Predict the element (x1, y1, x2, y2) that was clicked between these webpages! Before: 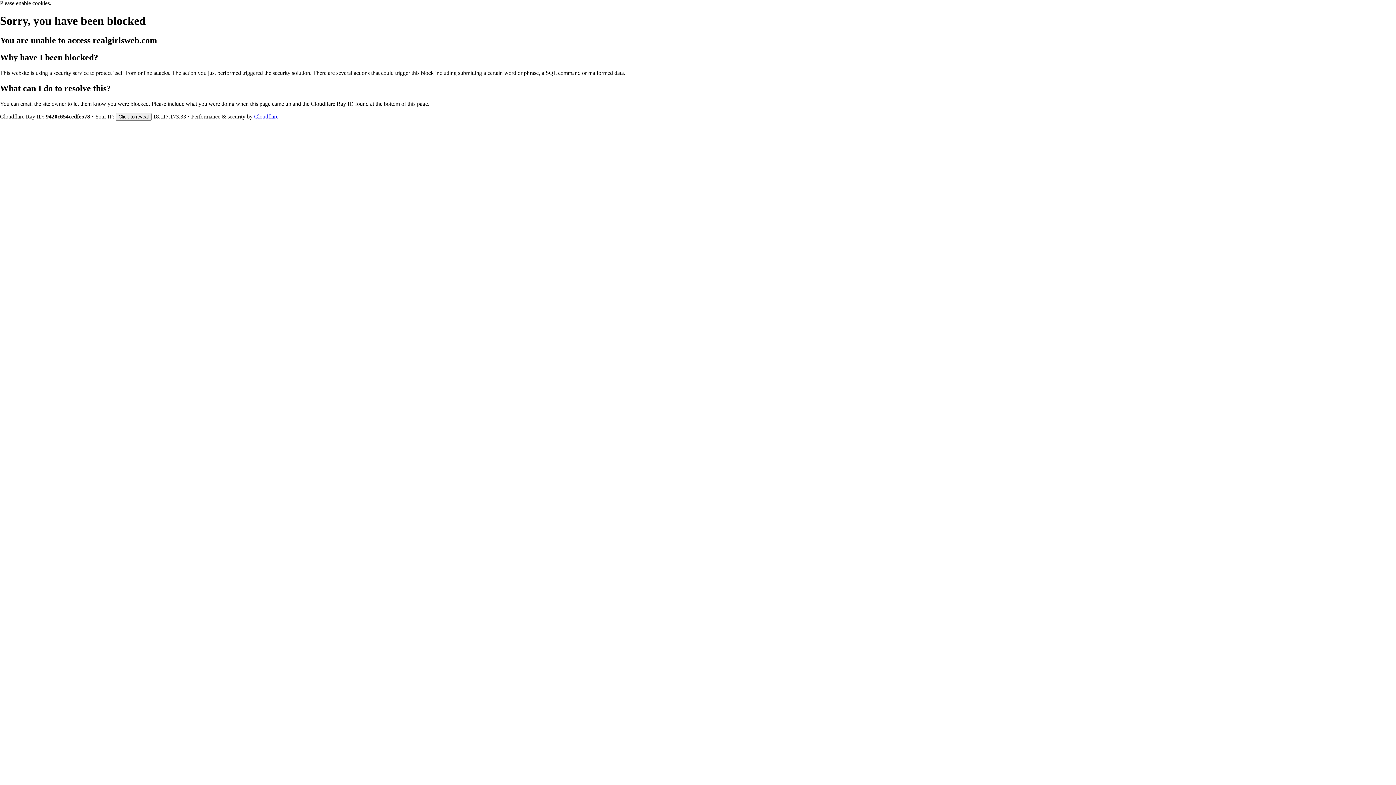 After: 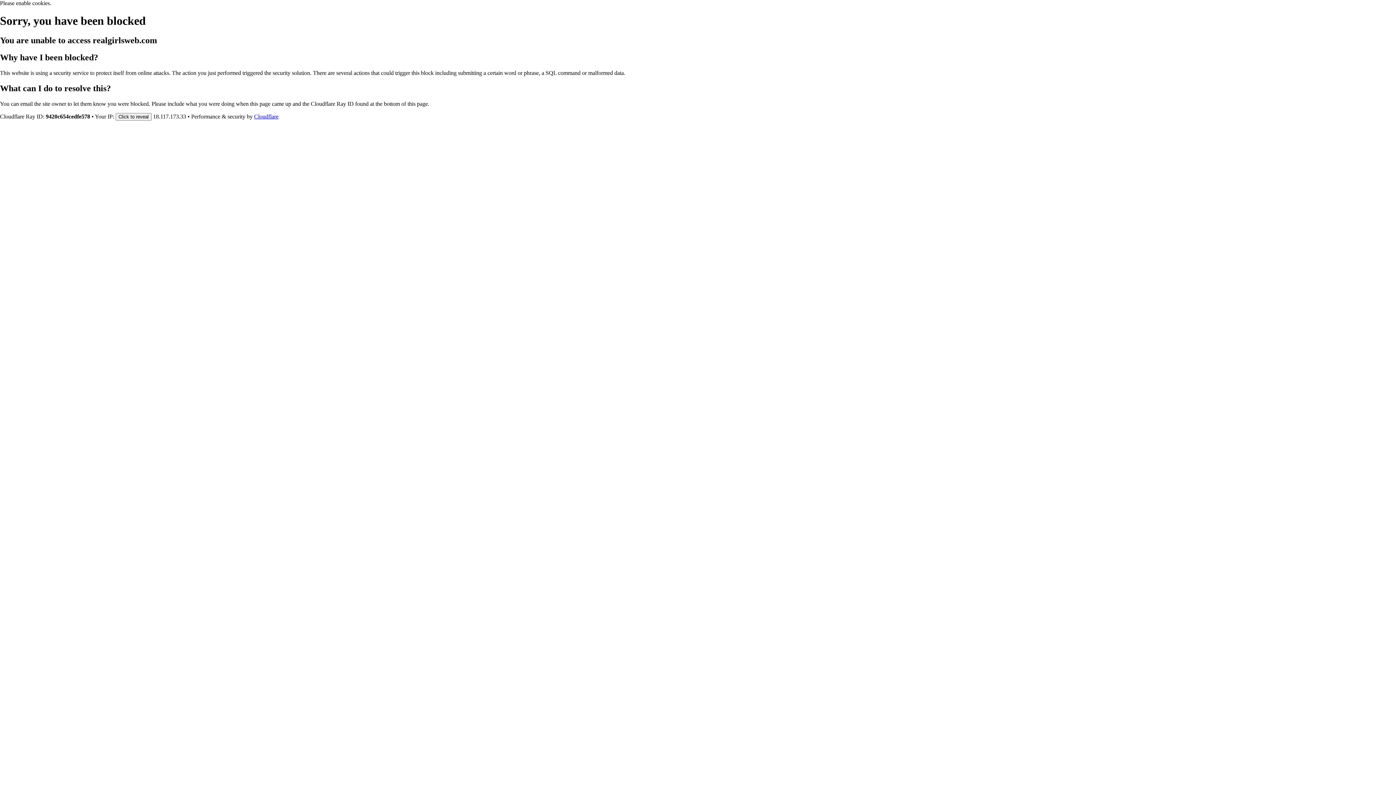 Action: label: Cloudflare bbox: (254, 113, 278, 119)